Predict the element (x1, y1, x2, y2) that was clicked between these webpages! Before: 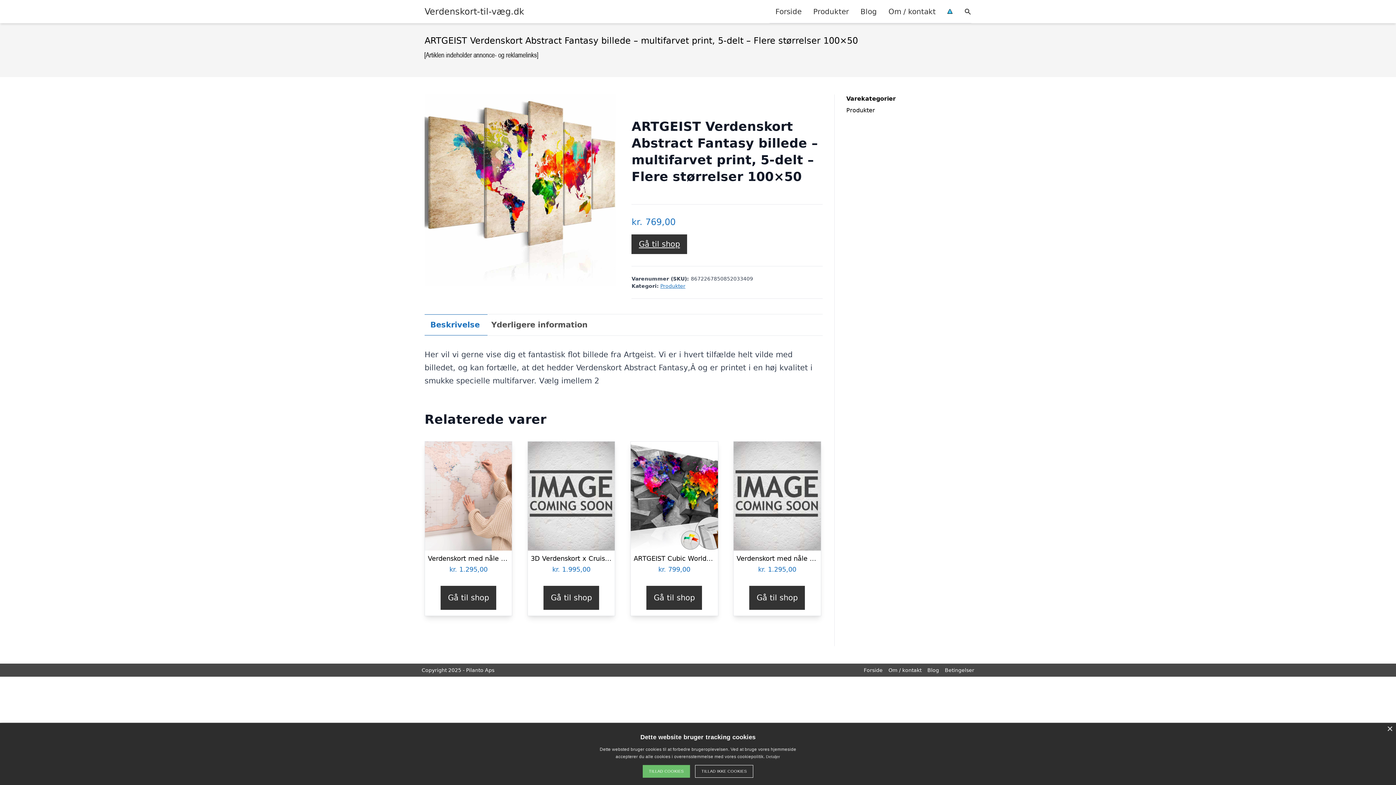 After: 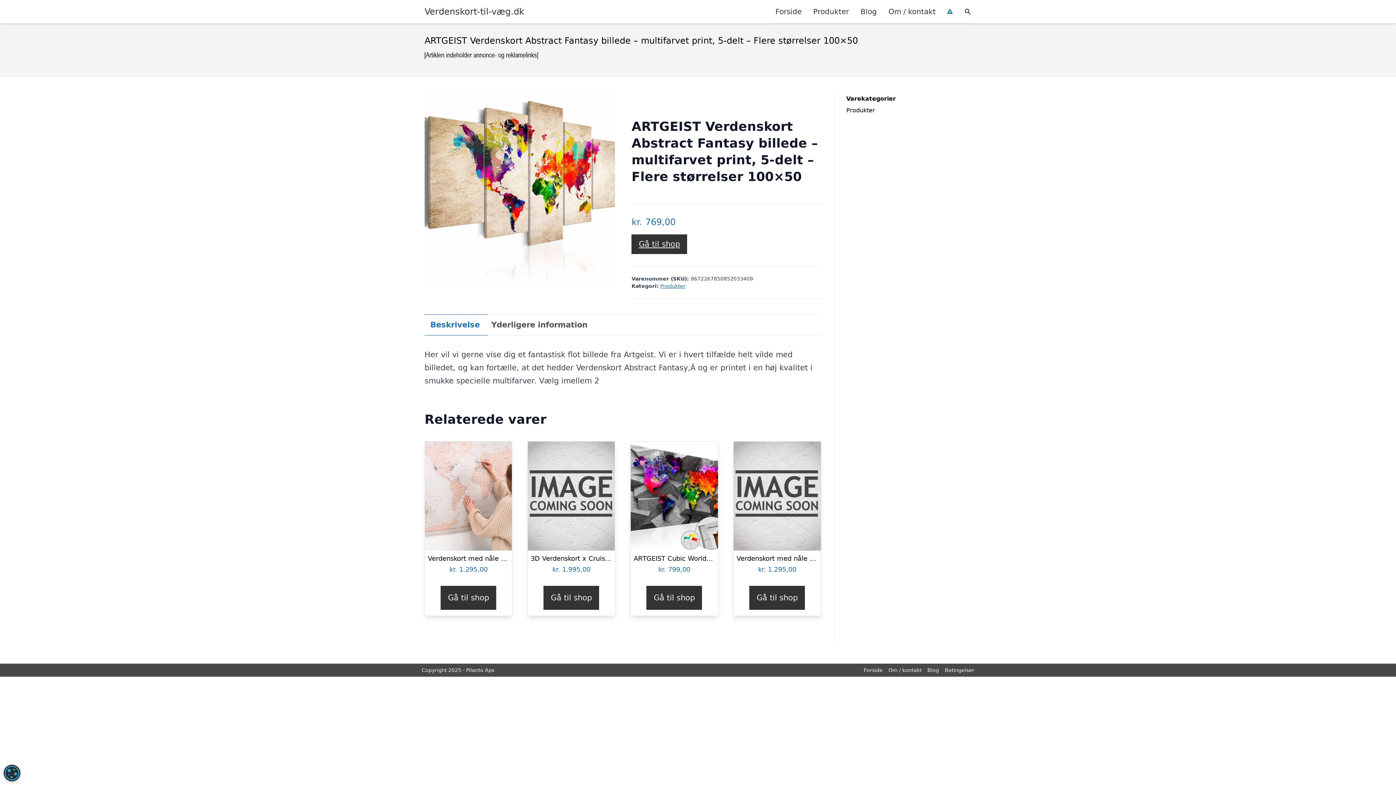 Action: bbox: (642, 765, 690, 778) label: TILLAD COOKIES